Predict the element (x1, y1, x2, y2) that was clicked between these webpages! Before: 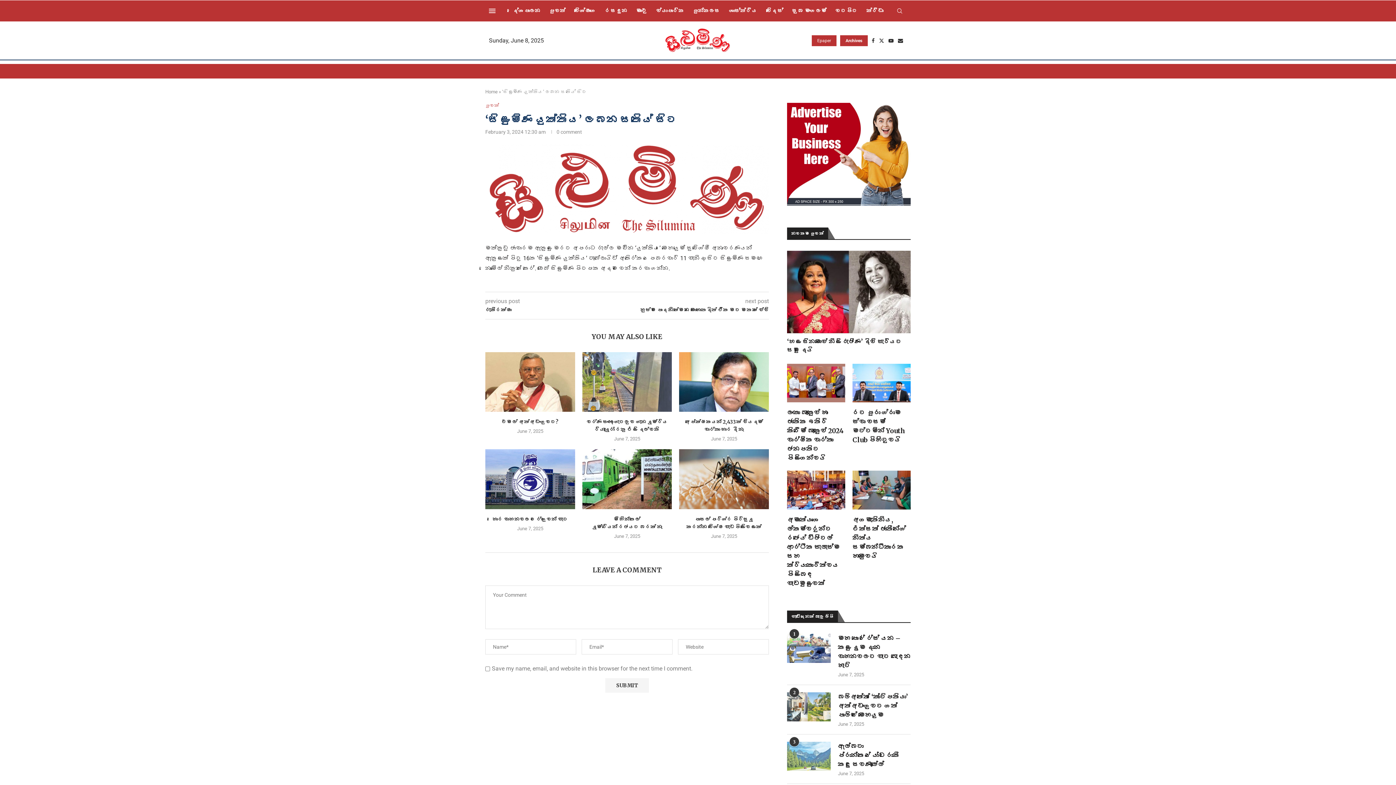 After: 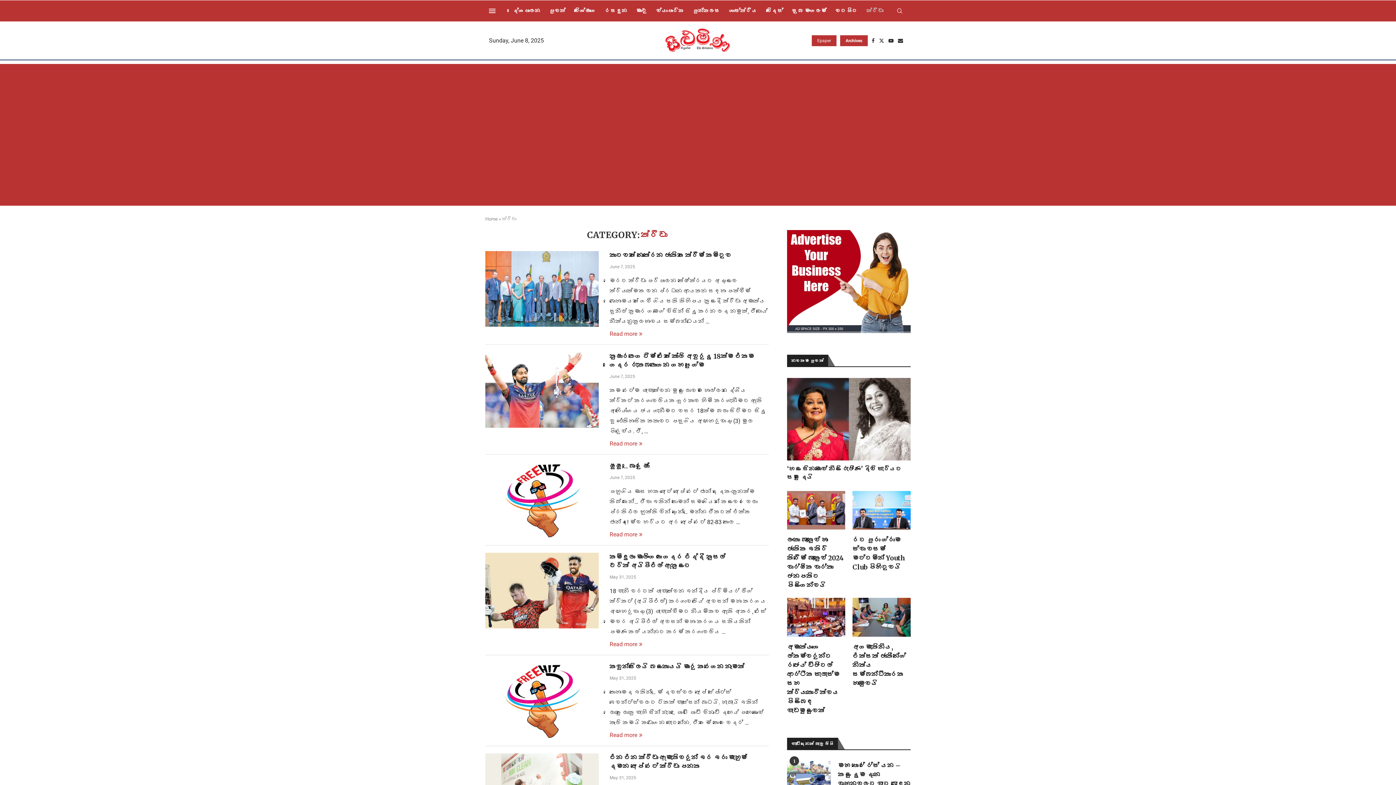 Action: label: ක්‍රීඩා bbox: (866, 0, 883, 21)